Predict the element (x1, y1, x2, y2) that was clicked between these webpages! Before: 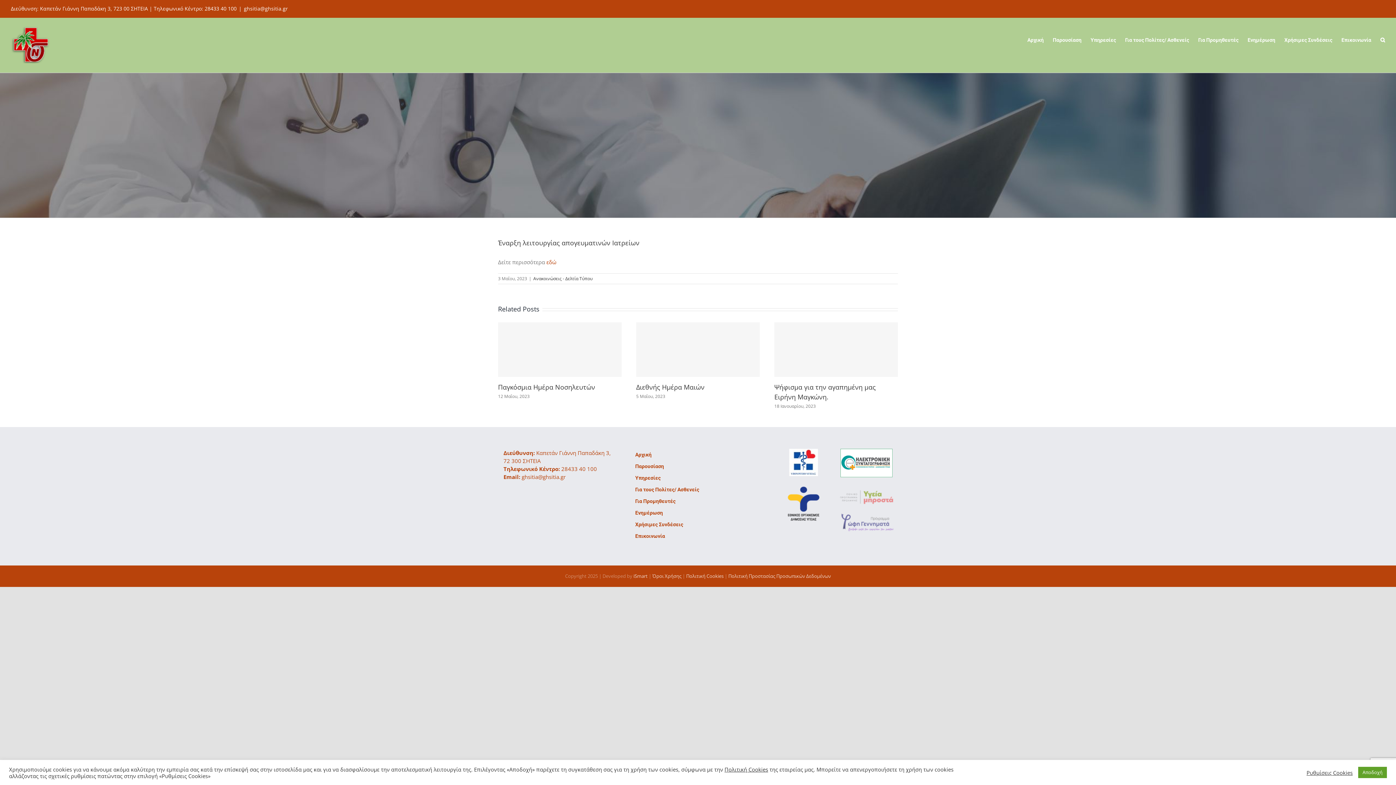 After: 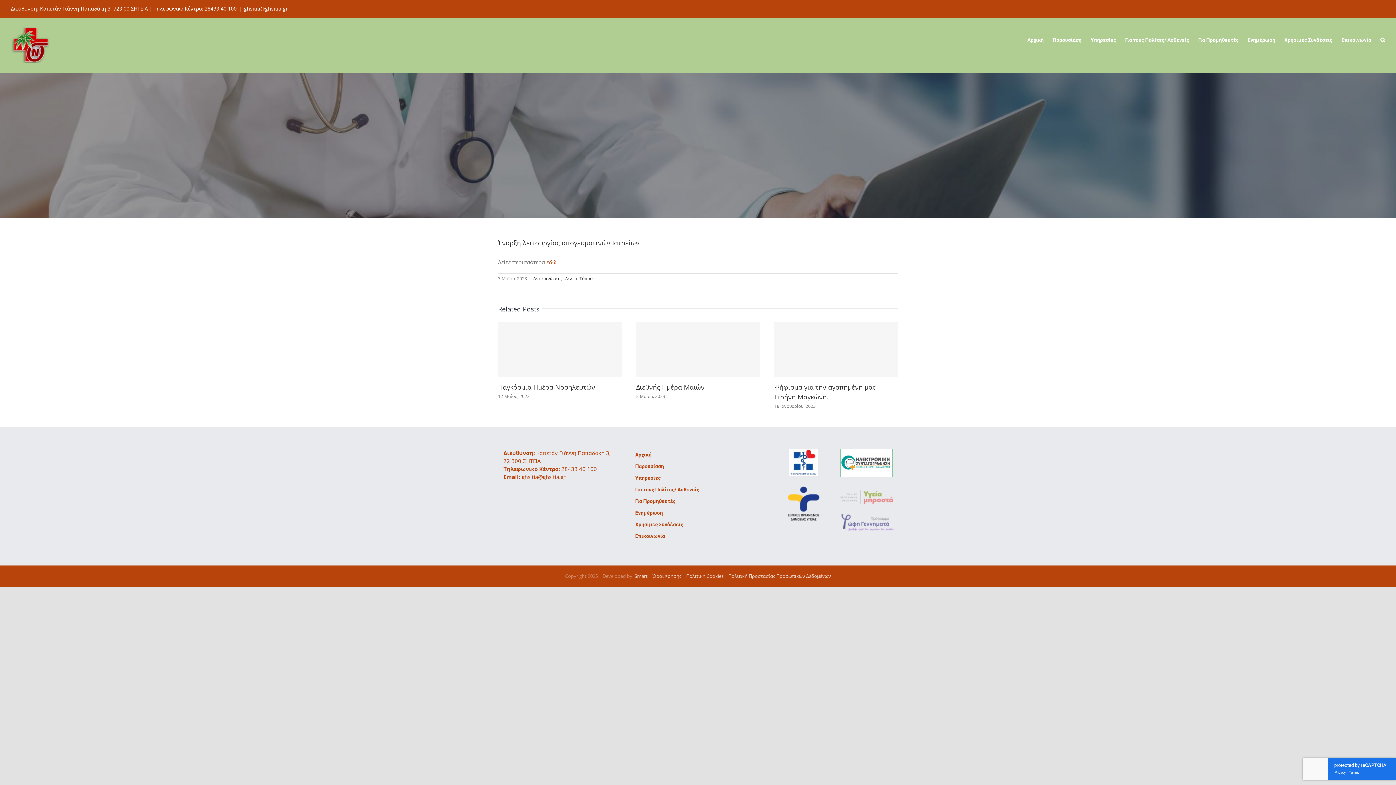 Action: bbox: (1358, 767, 1387, 778) label: Αποδοχή